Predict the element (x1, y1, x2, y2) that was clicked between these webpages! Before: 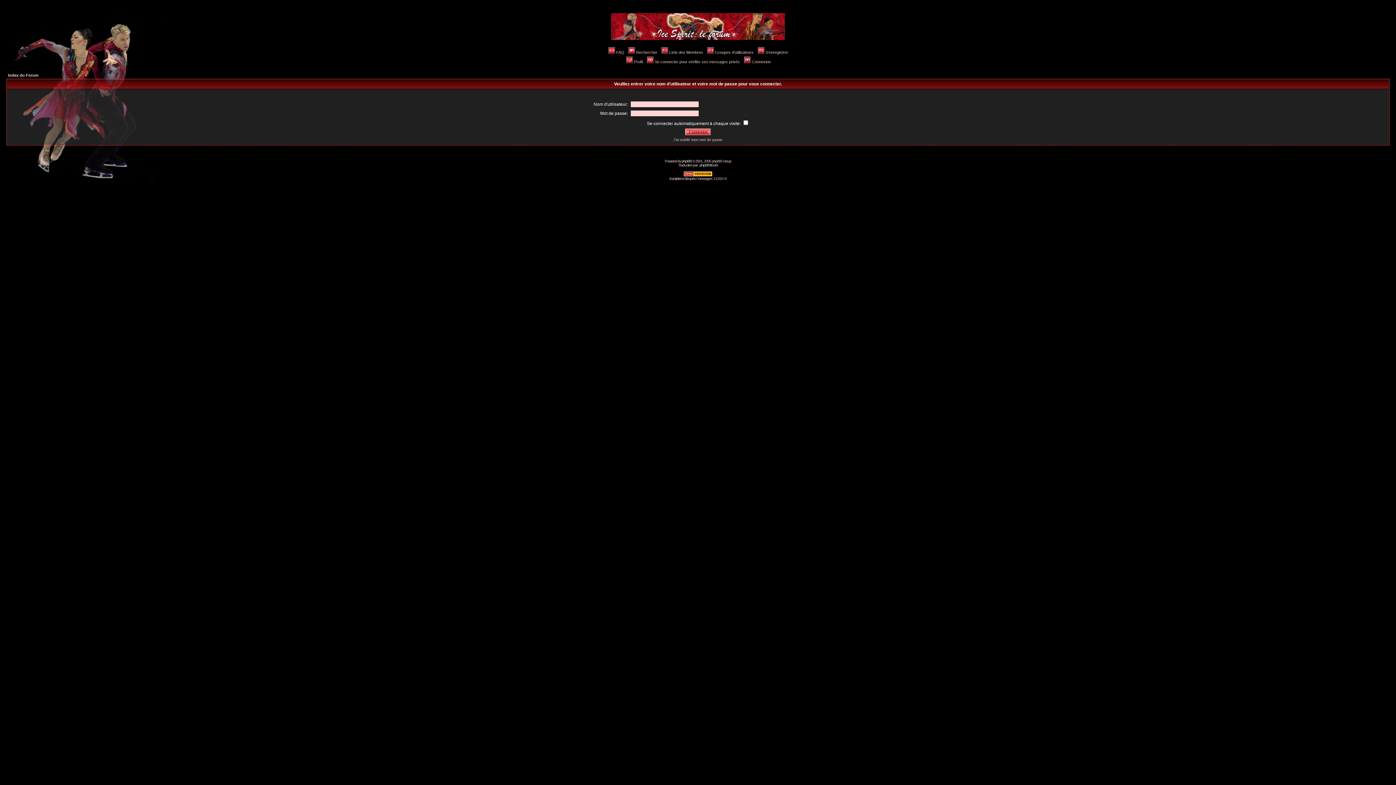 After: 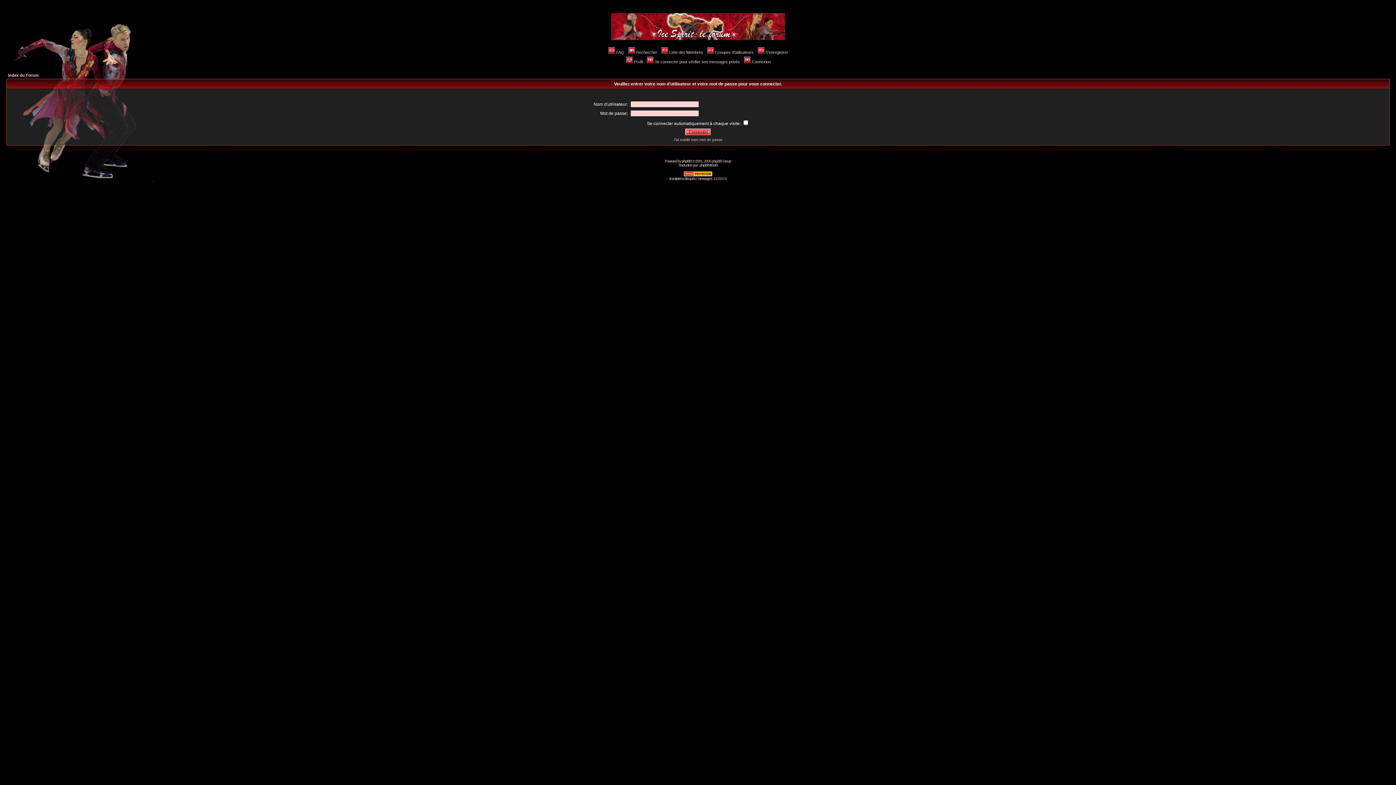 Action: label: Connexion bbox: (743, 59, 770, 64)